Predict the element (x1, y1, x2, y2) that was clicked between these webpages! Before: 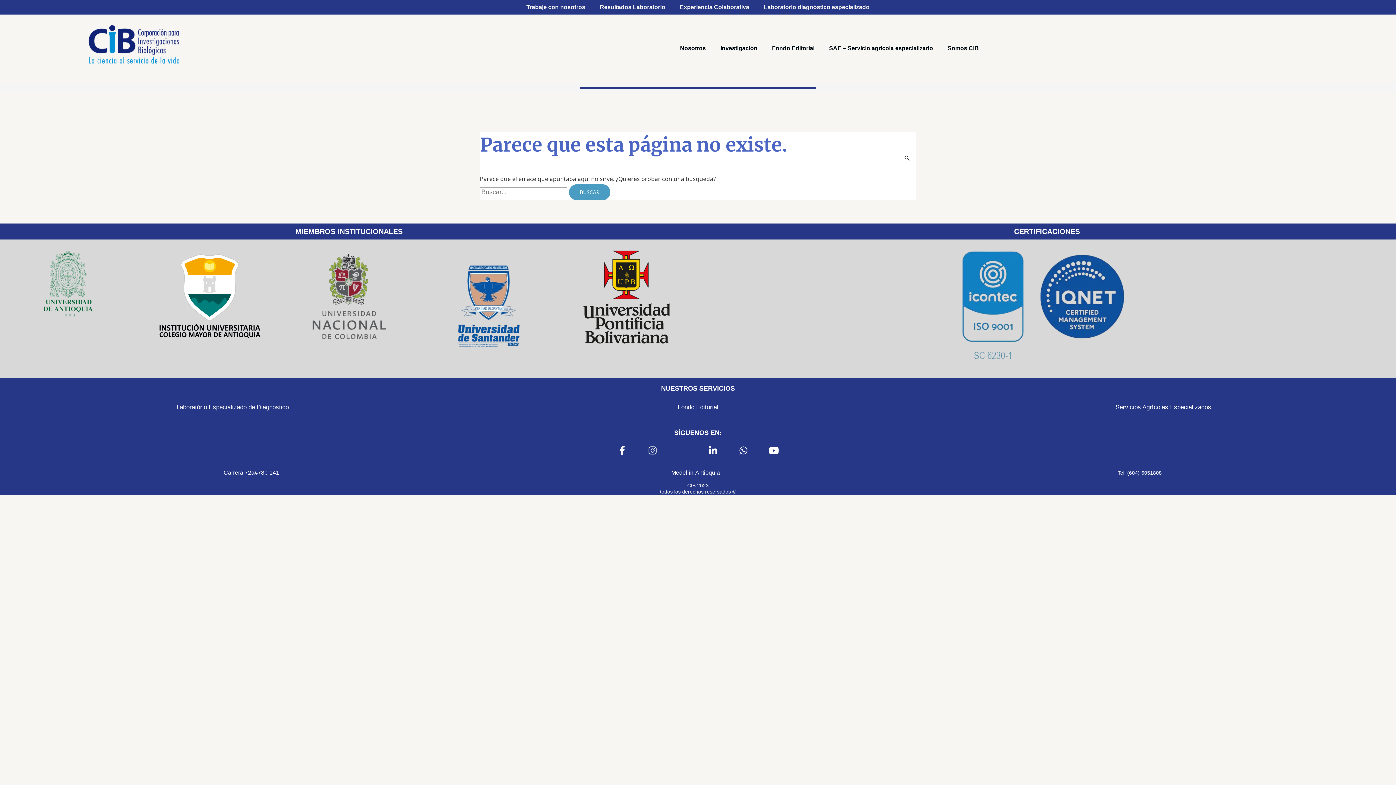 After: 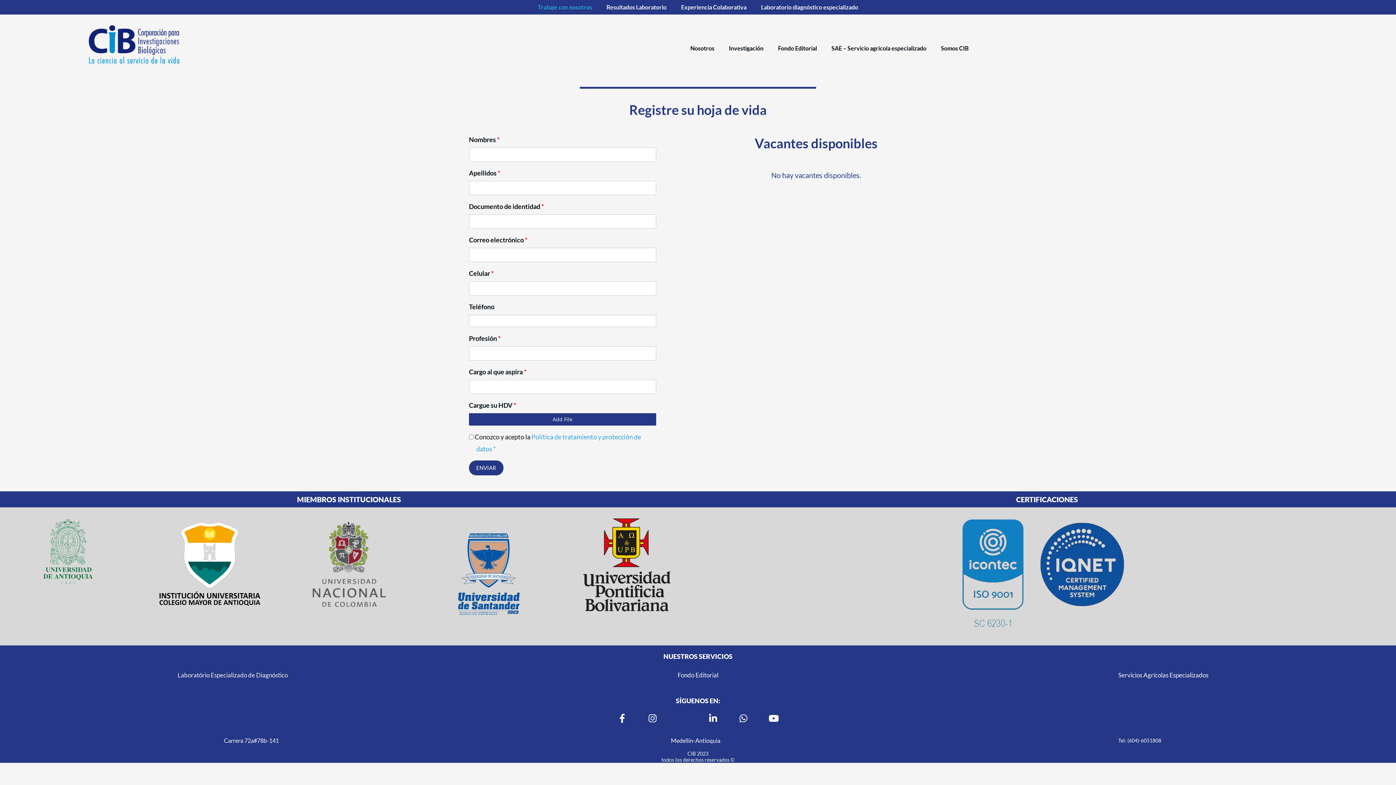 Action: bbox: (519, 3, 592, 10) label: Trabaje con nosotros